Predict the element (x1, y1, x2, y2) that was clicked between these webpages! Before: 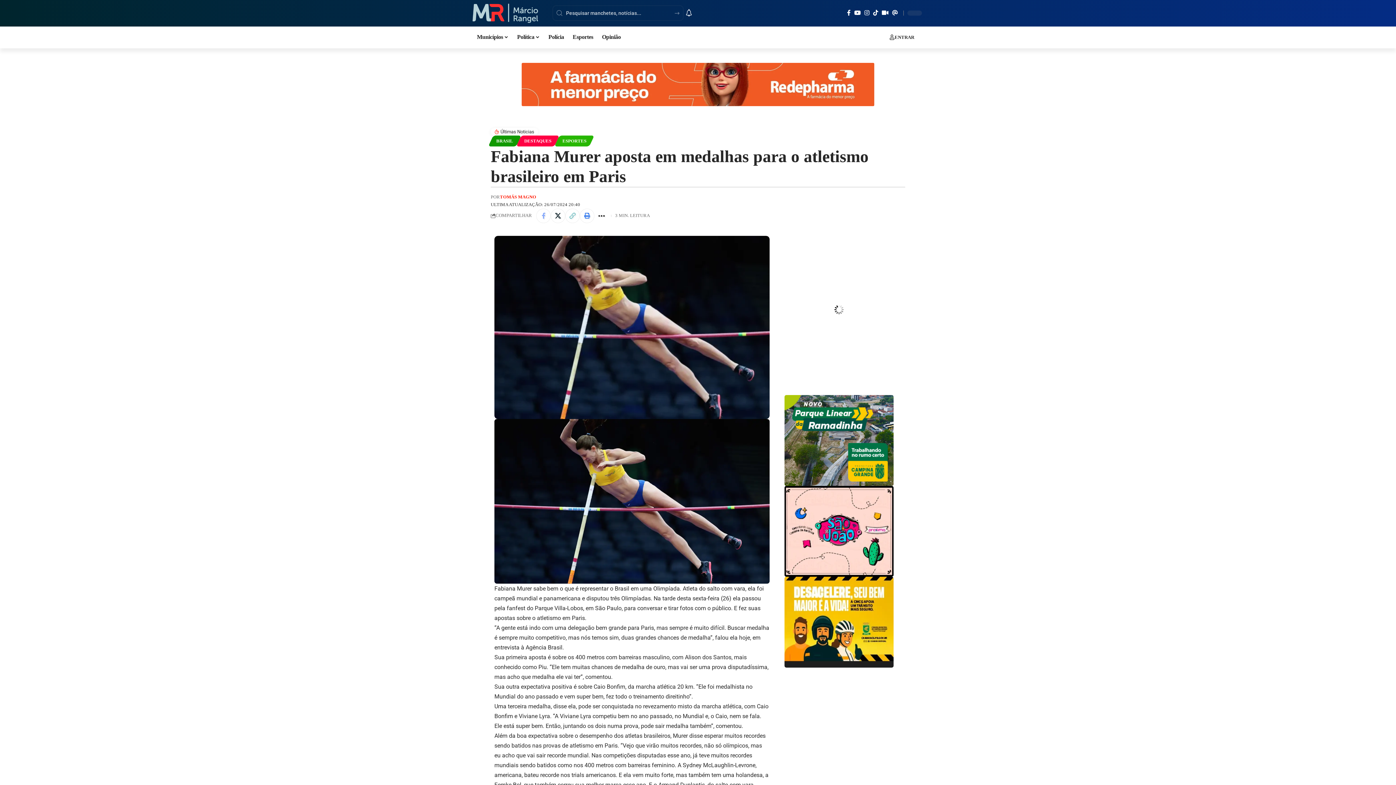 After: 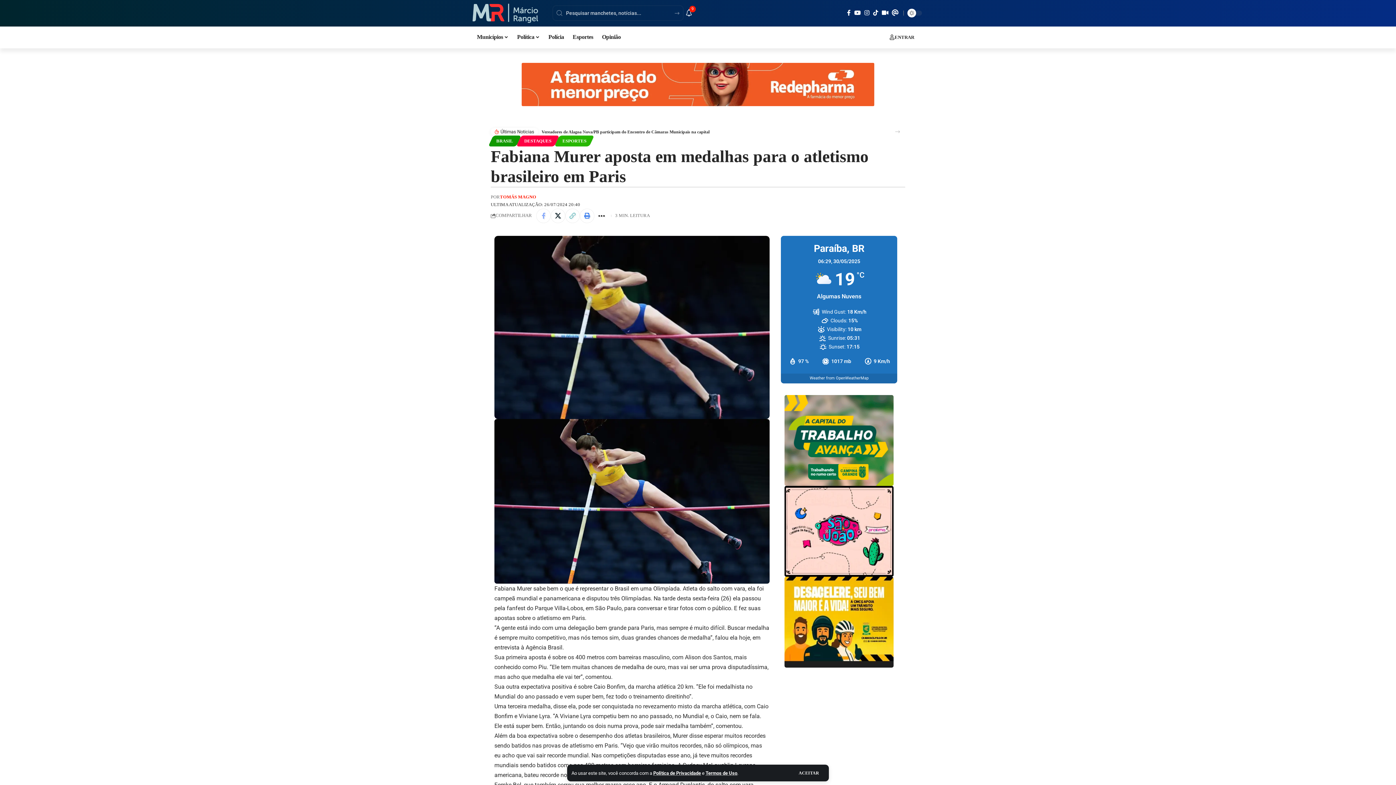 Action: label: TikTok bbox: (890, 9, 899, 15)